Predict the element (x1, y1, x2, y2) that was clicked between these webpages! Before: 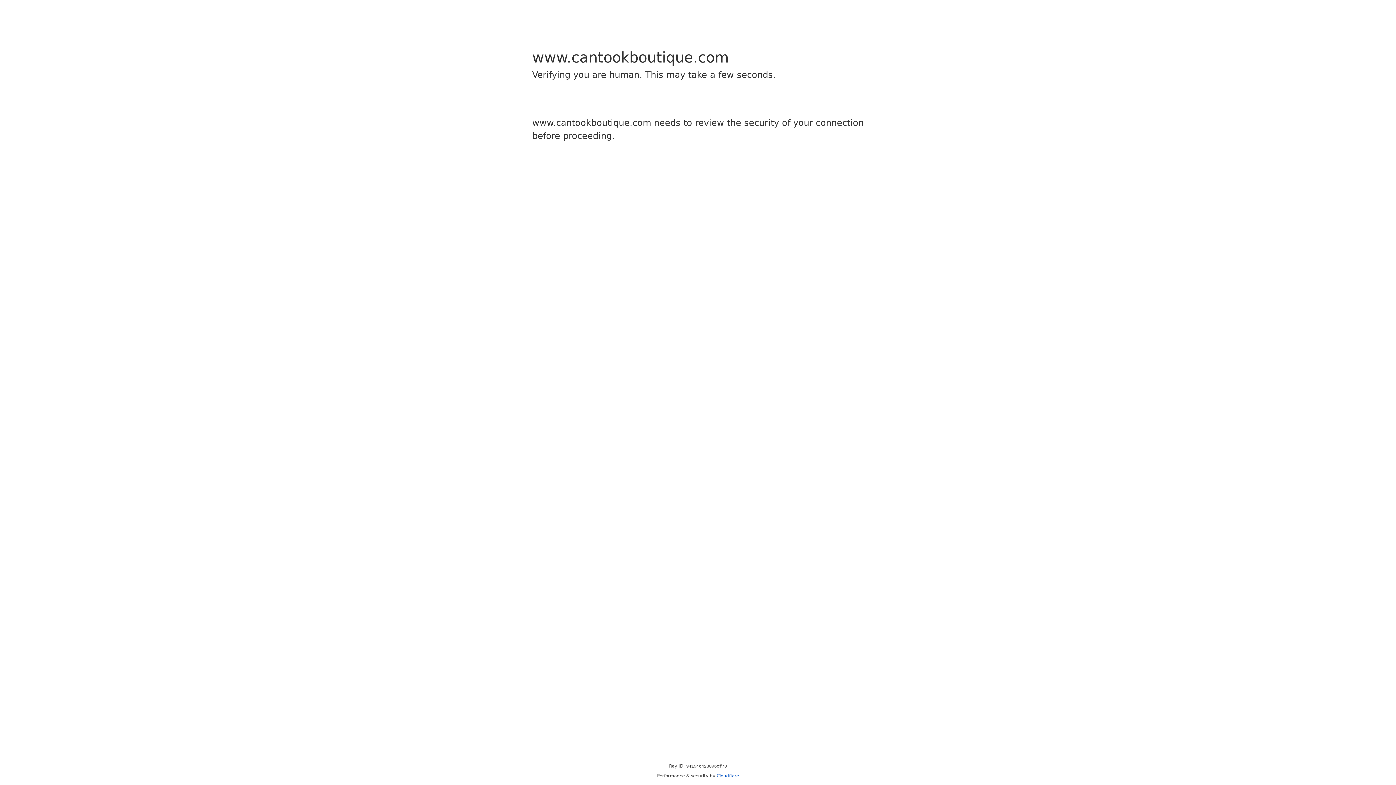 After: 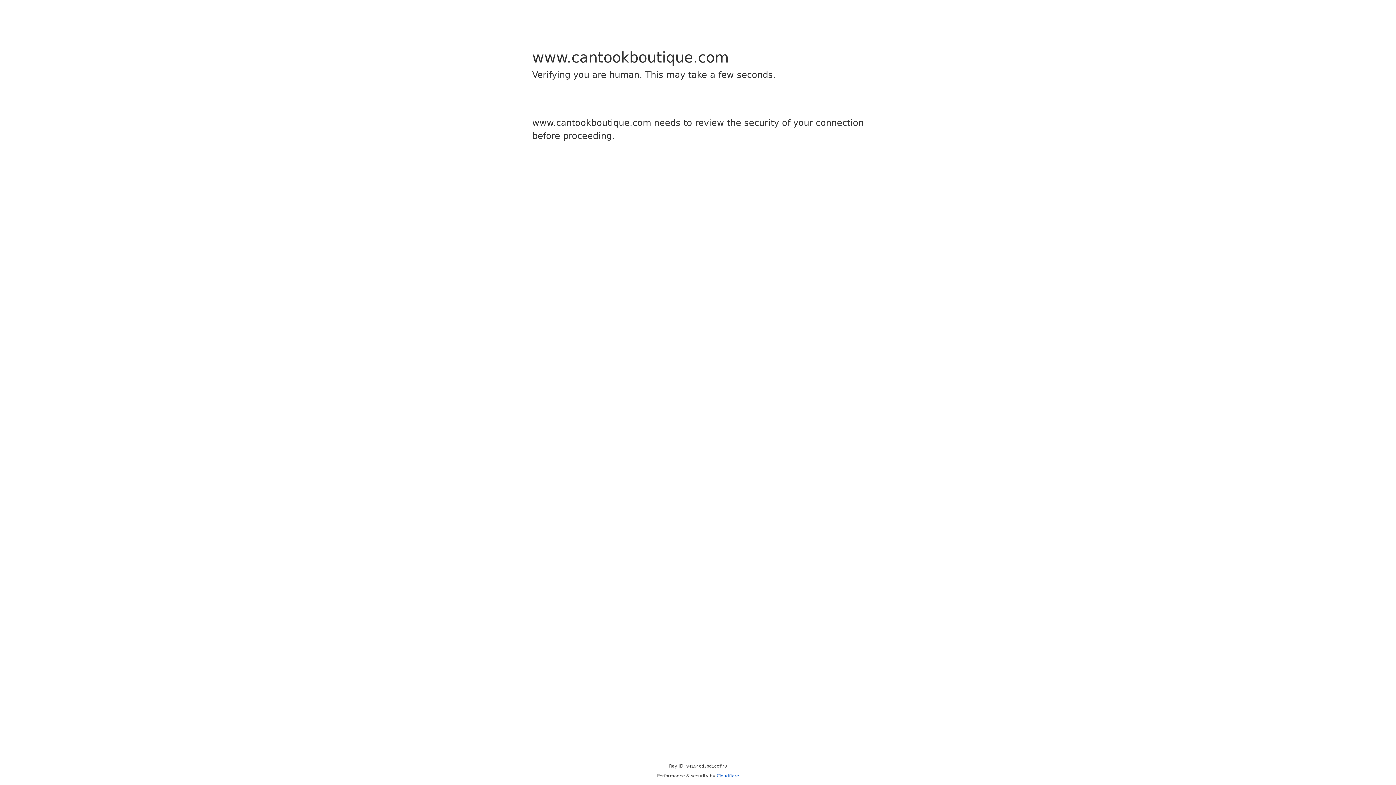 Action: bbox: (716, 773, 739, 778) label: Cloudflare